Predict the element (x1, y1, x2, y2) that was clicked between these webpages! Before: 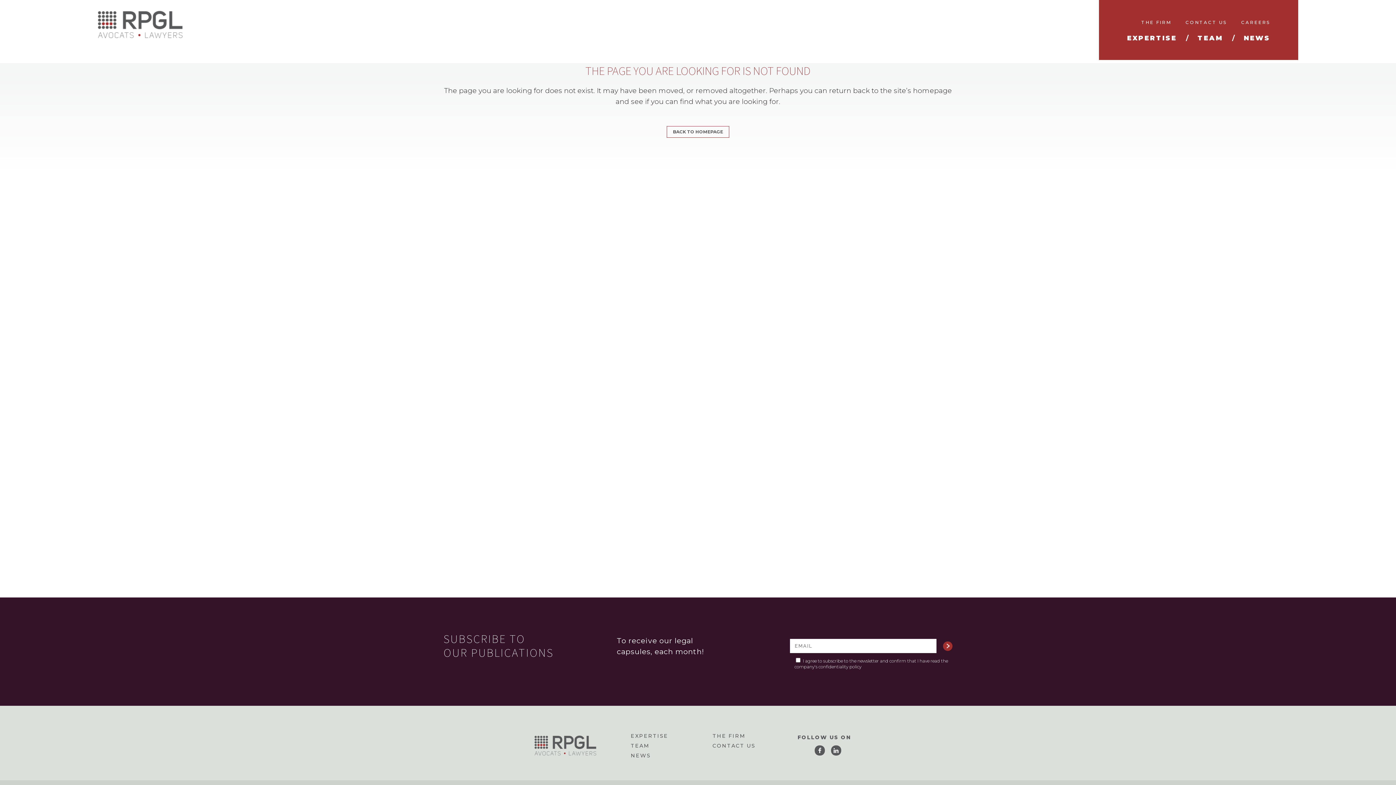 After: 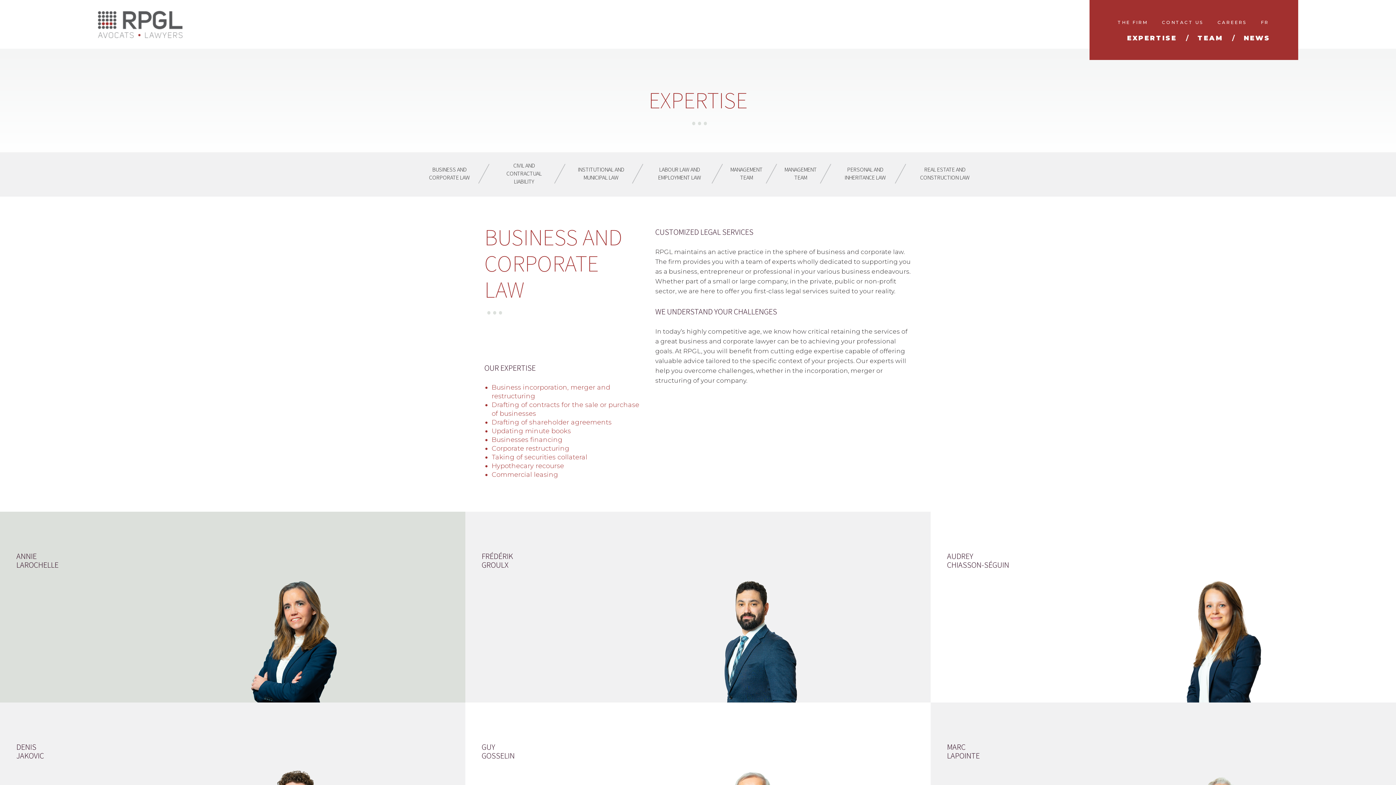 Action: bbox: (1121, 34, 1183, 42) label: EXPERTISE